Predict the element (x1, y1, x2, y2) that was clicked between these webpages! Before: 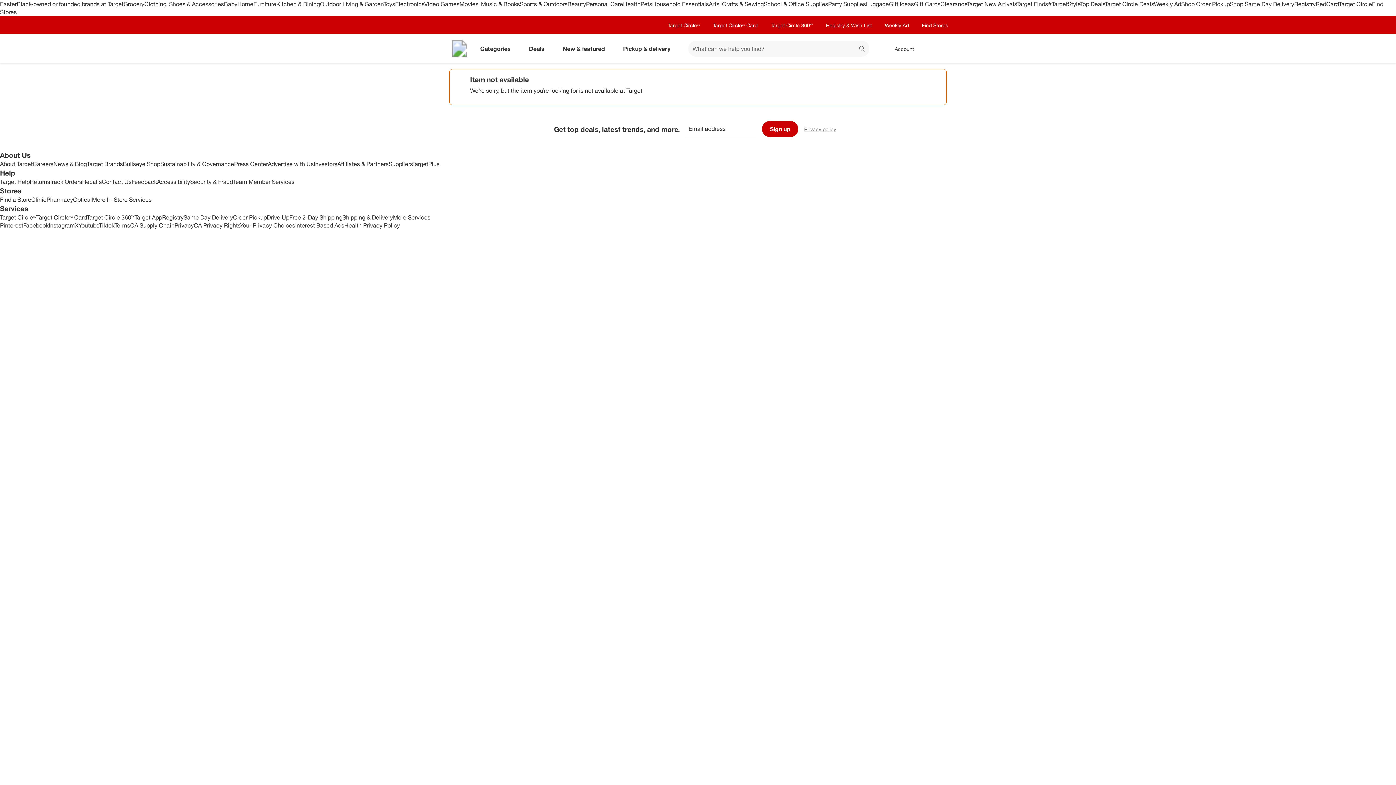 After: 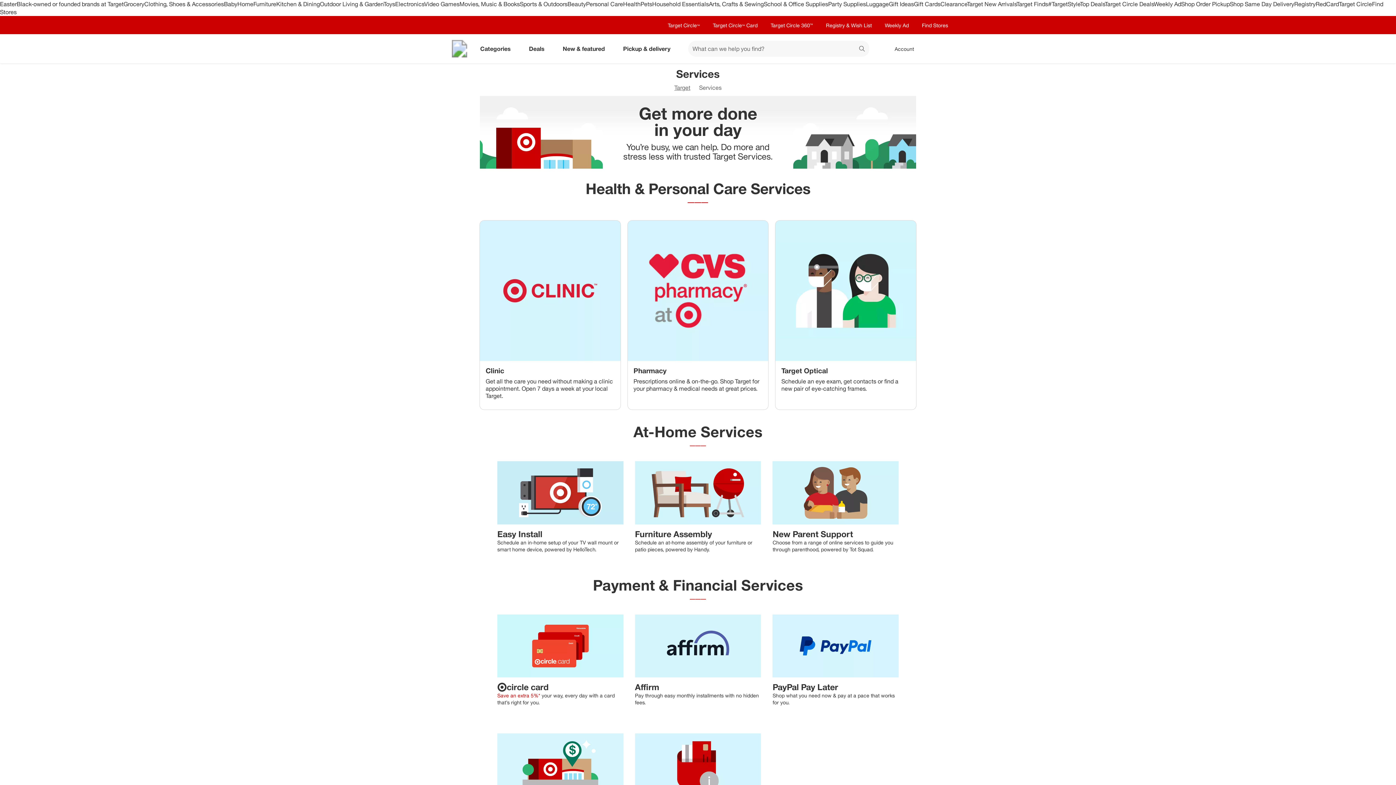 Action: label: More In-Store Services bbox: (92, 196, 151, 203)